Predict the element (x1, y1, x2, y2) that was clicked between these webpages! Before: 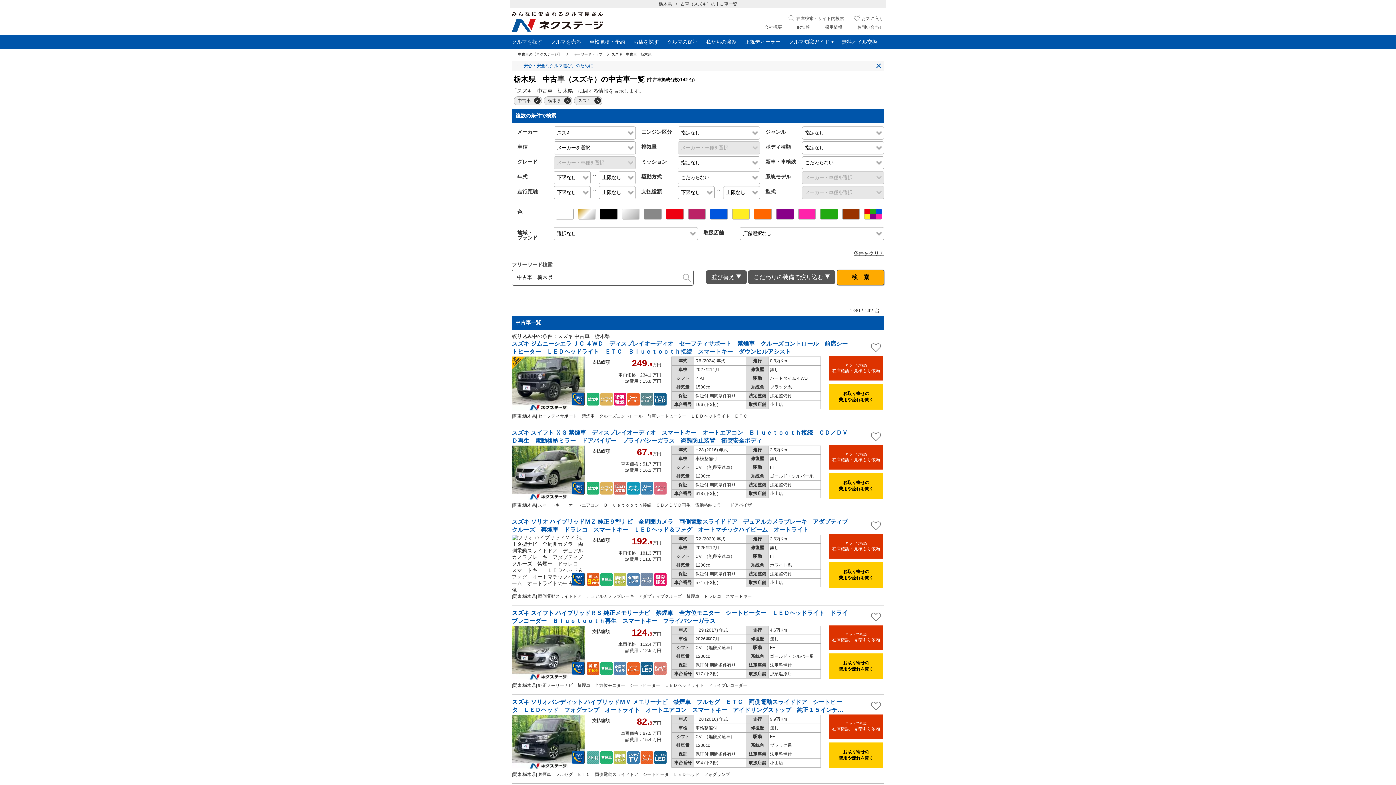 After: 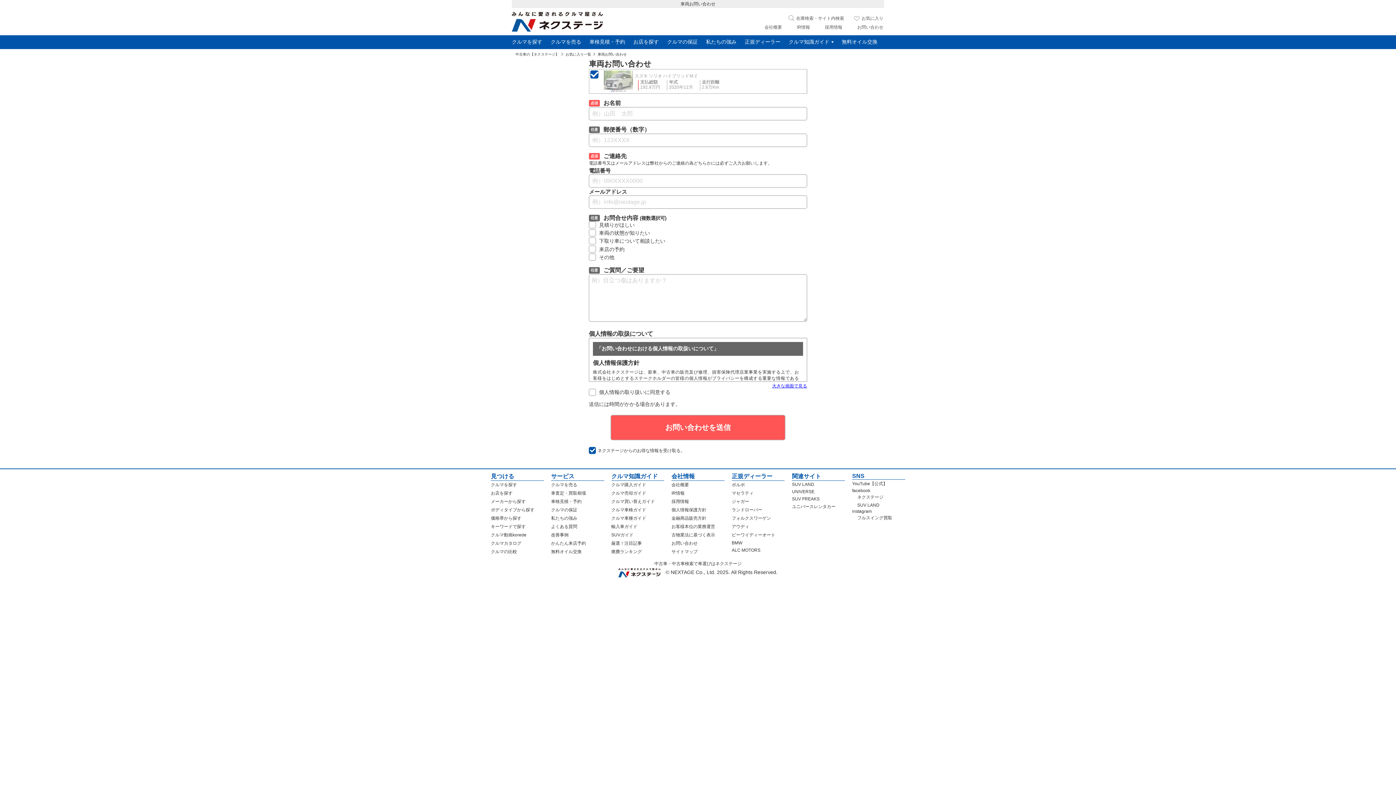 Action: bbox: (829, 534, 883, 558) label: ネットで相談
在庫確認・見積もり依頼